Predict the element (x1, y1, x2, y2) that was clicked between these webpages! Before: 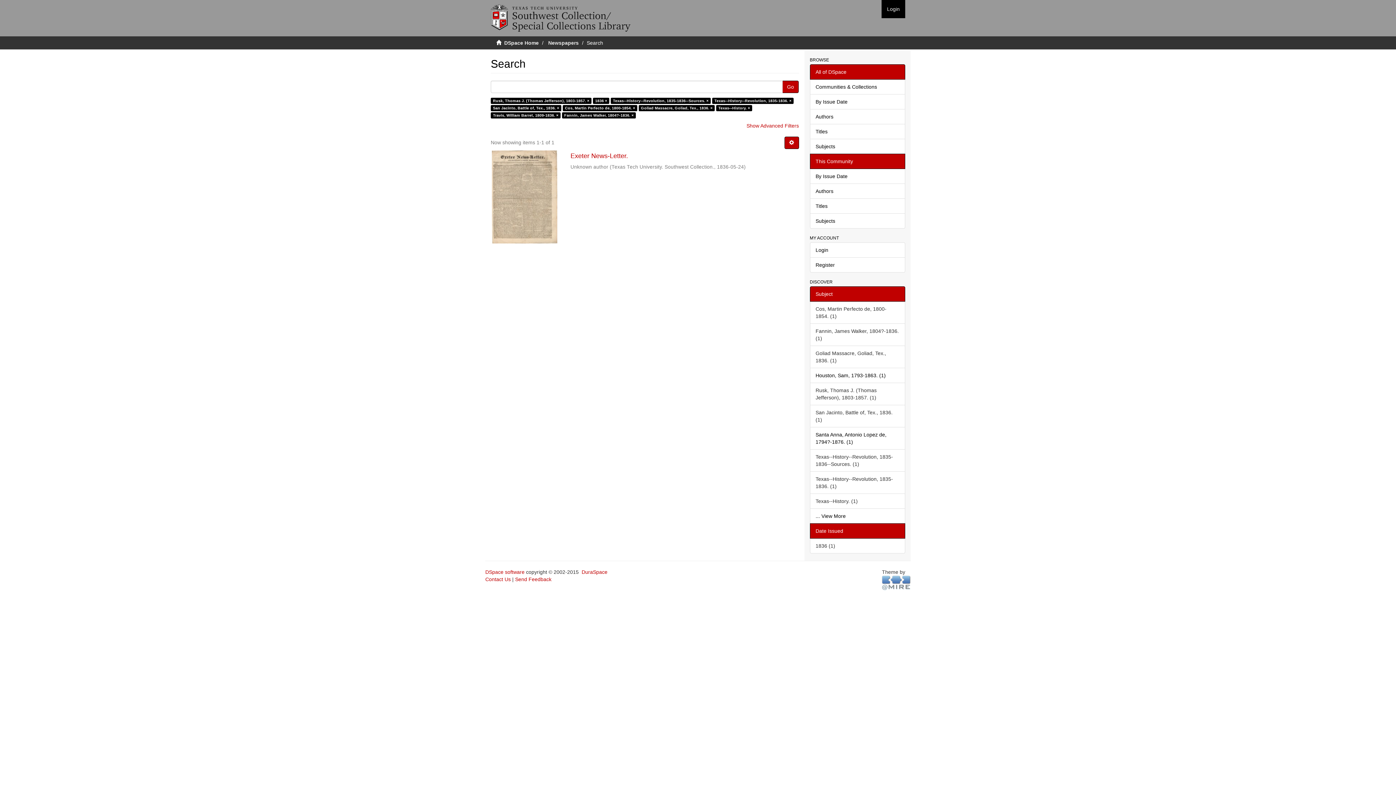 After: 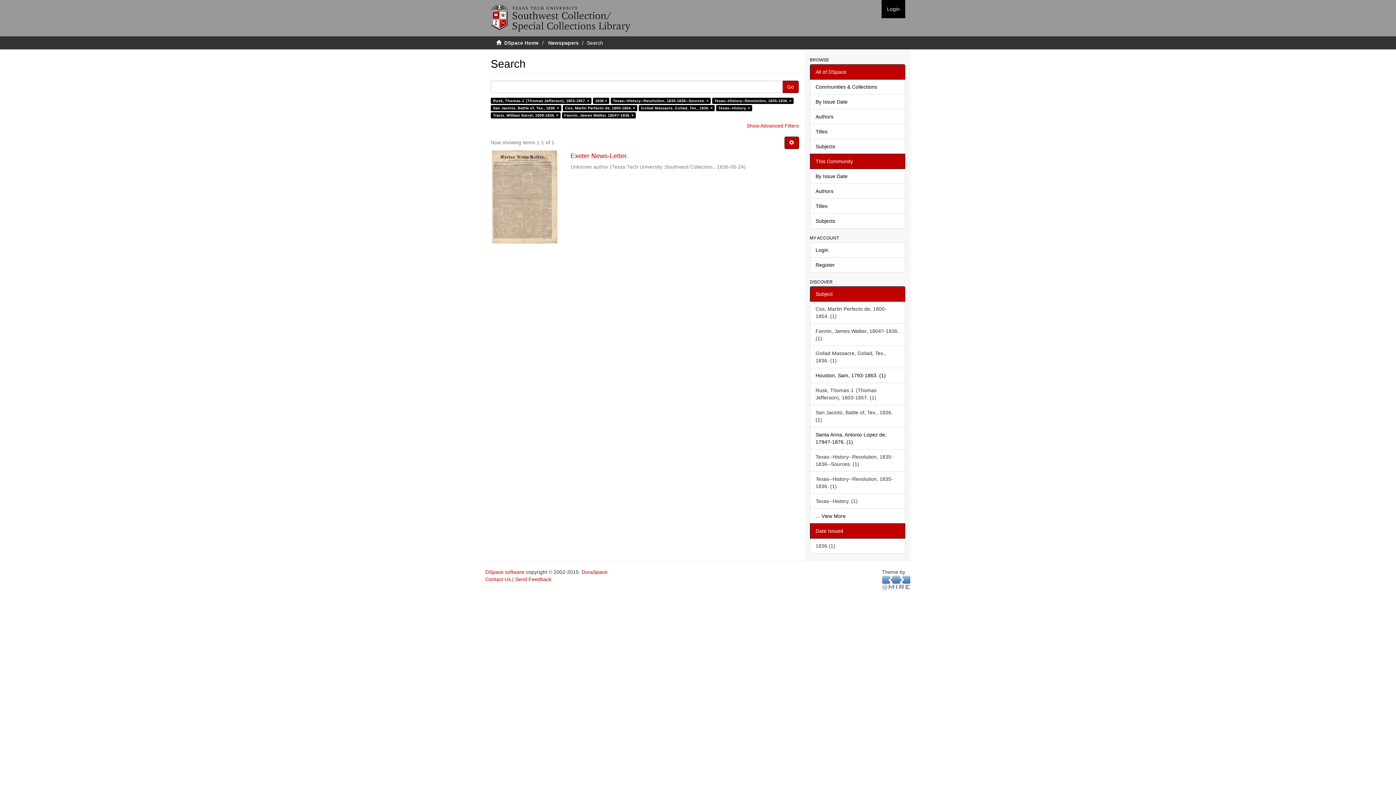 Action: label: This Community bbox: (810, 153, 905, 169)